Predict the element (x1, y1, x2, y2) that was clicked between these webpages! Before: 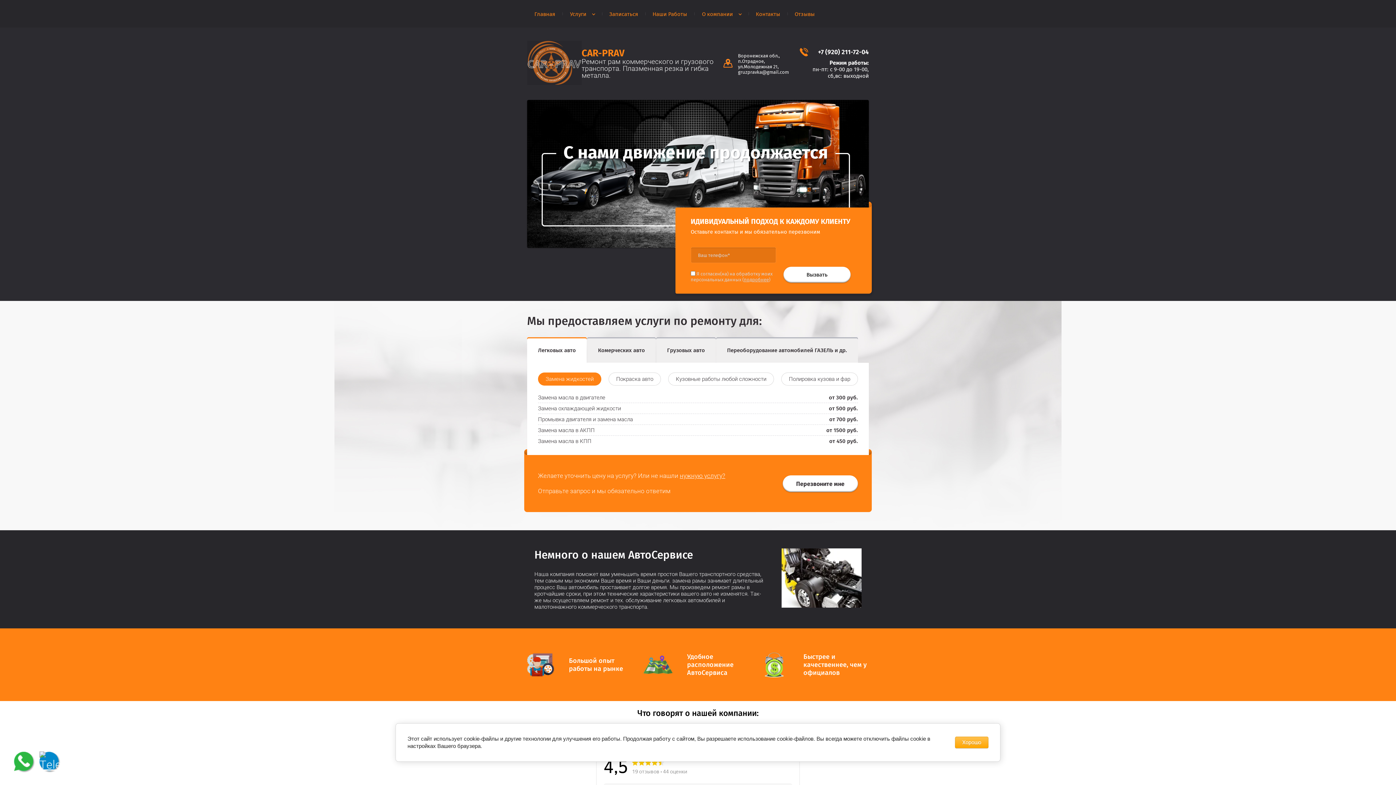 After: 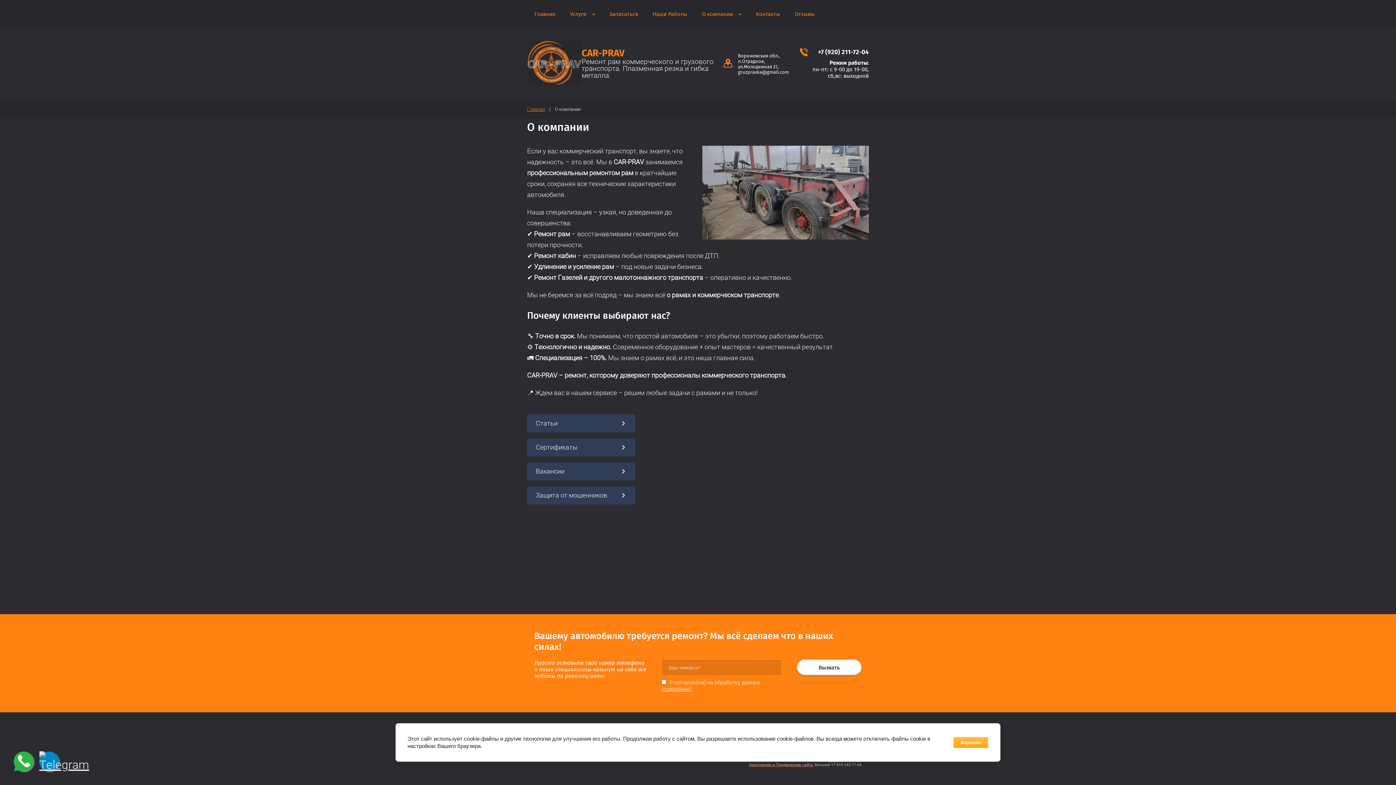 Action: bbox: (694, 7, 749, 20) label: О компании